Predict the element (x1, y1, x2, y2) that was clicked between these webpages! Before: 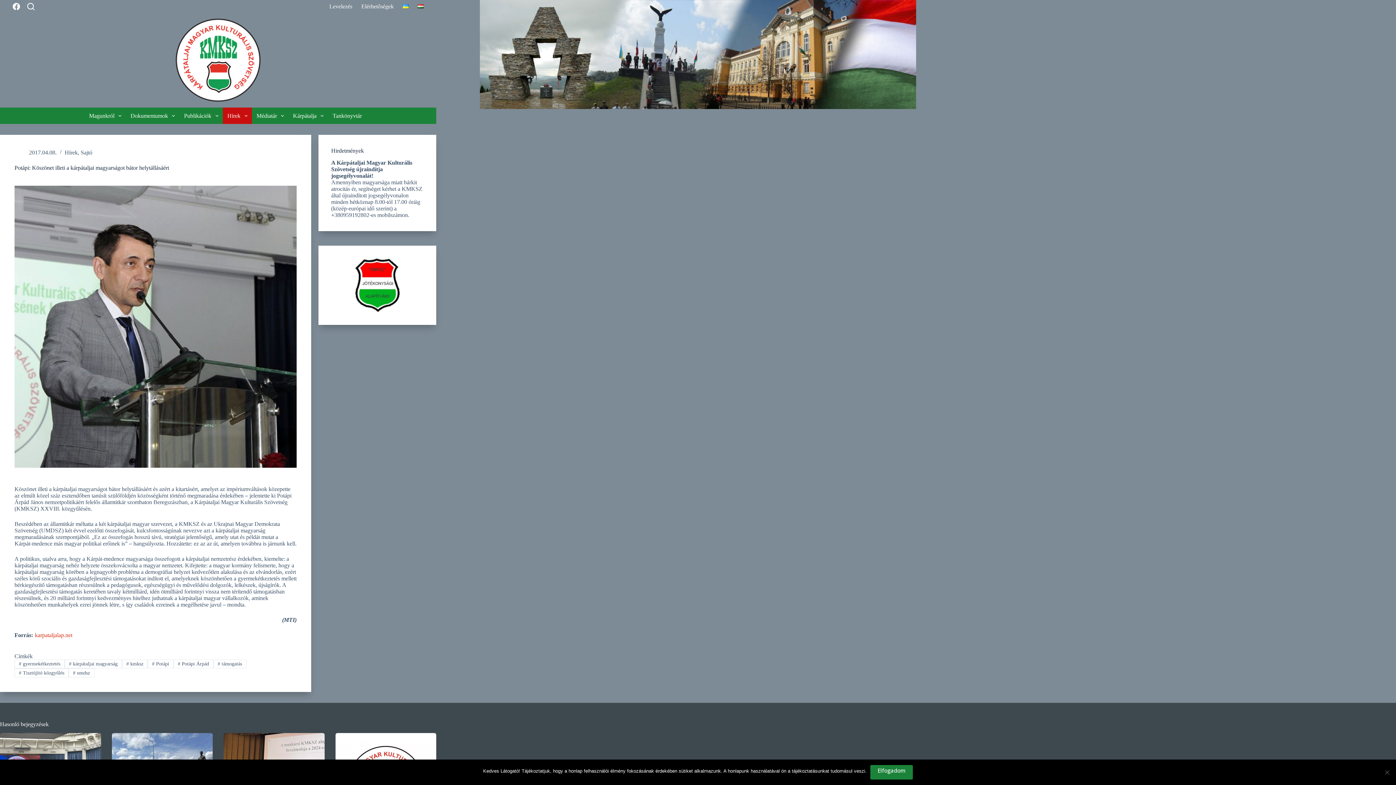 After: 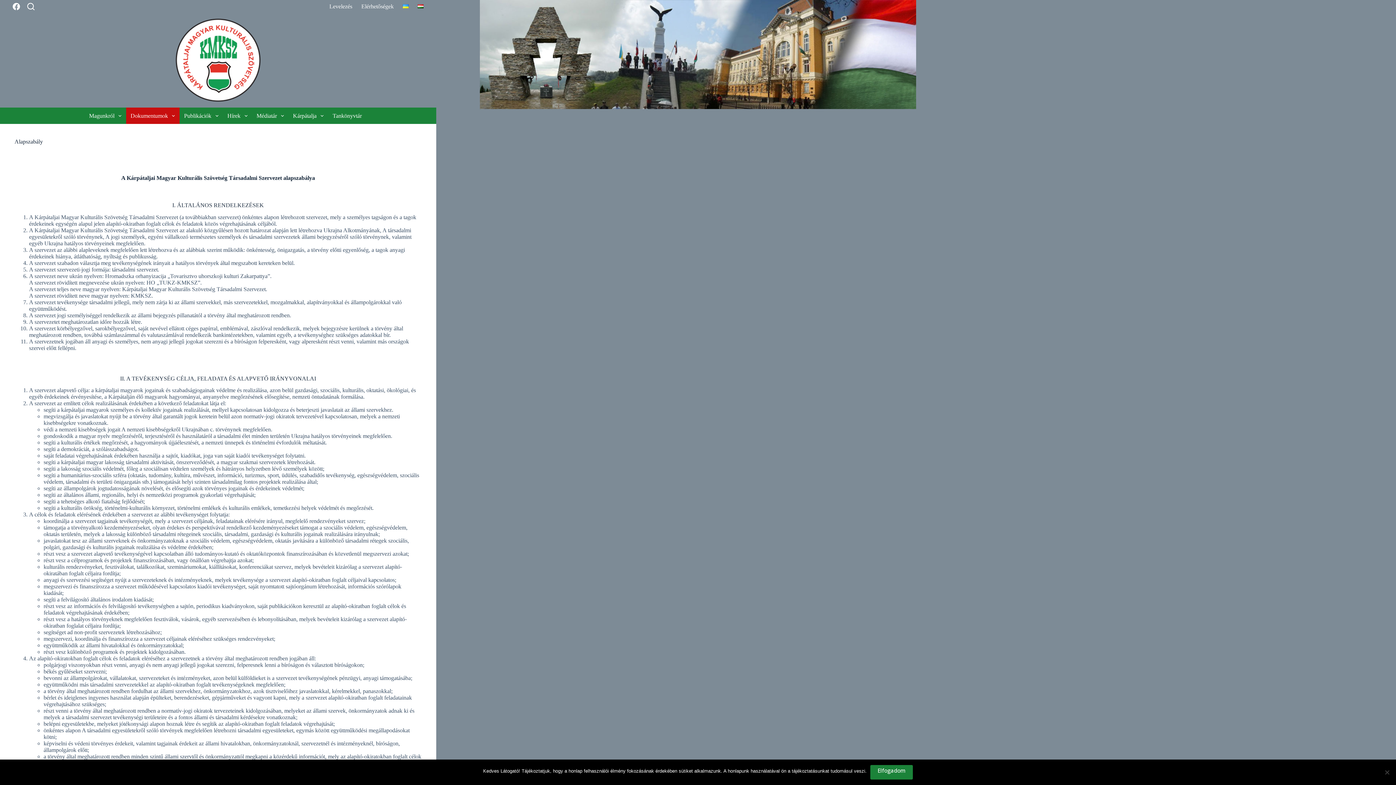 Action: label: Dokumentumok bbox: (126, 107, 179, 124)